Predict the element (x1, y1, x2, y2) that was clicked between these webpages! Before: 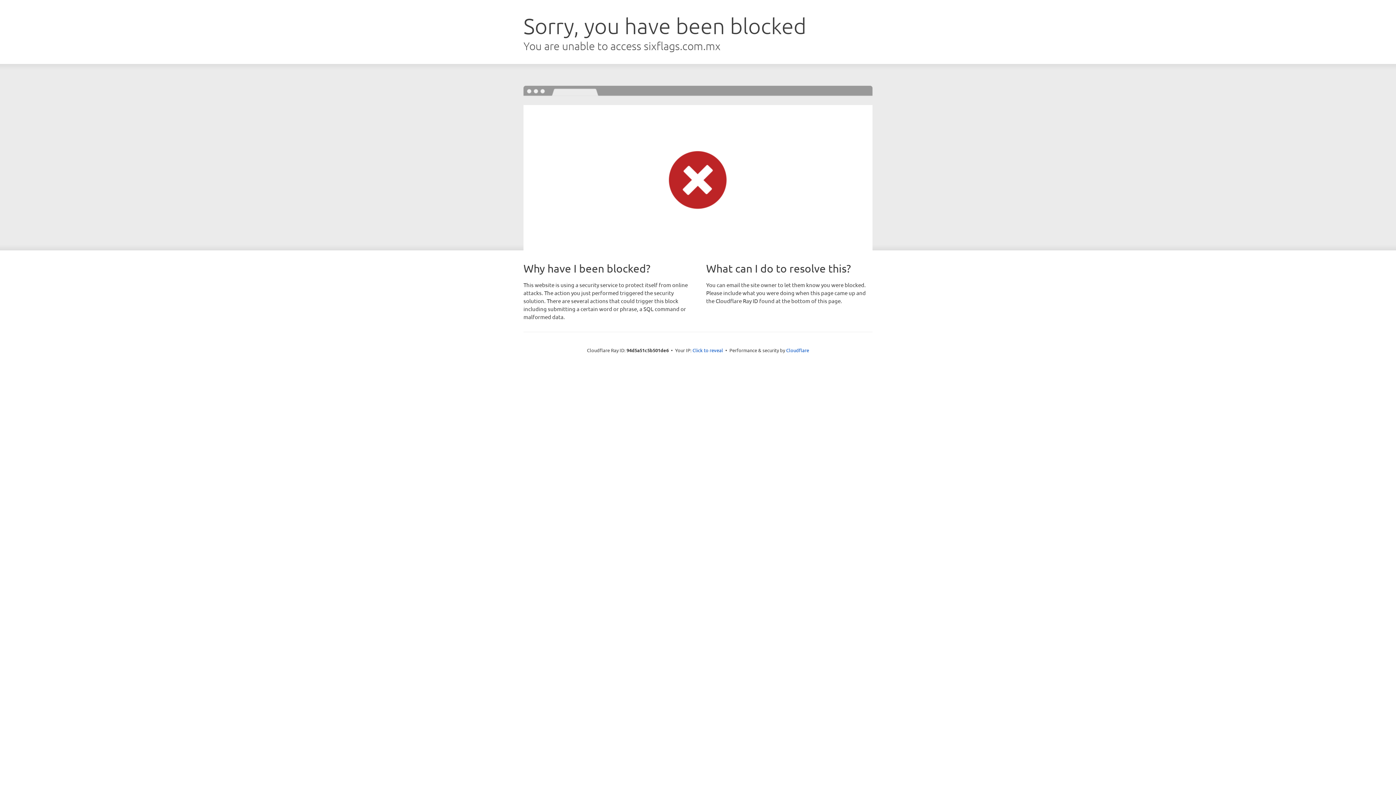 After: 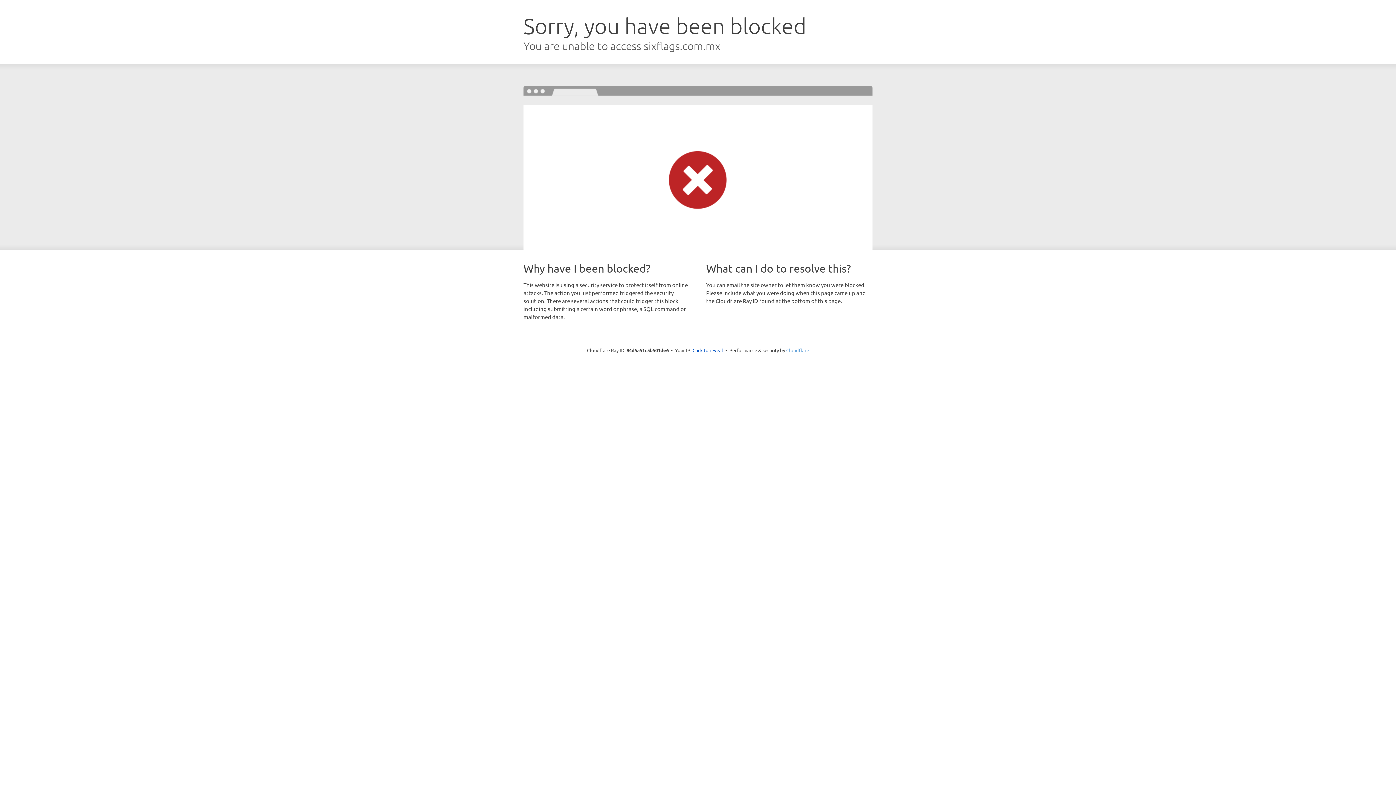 Action: bbox: (786, 347, 809, 353) label: Cloudflare